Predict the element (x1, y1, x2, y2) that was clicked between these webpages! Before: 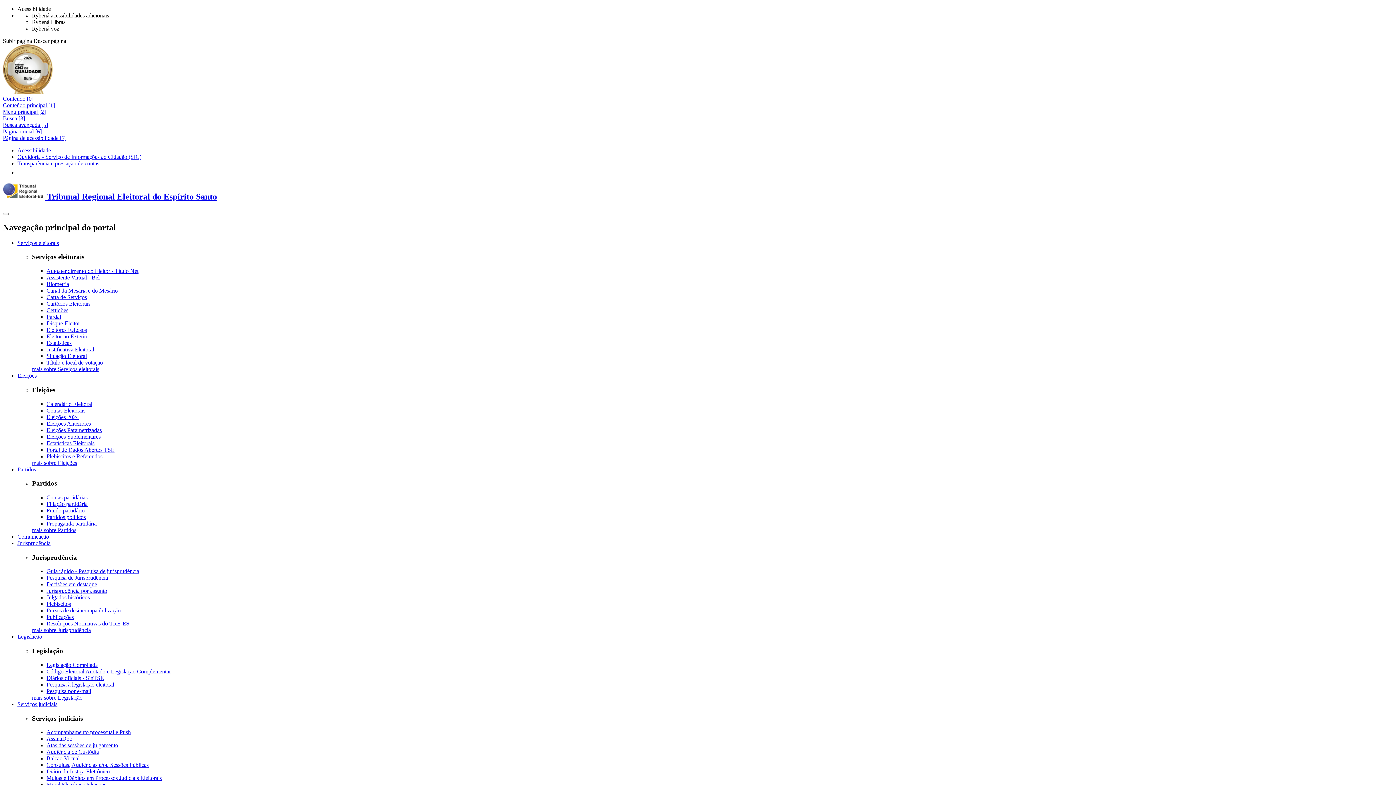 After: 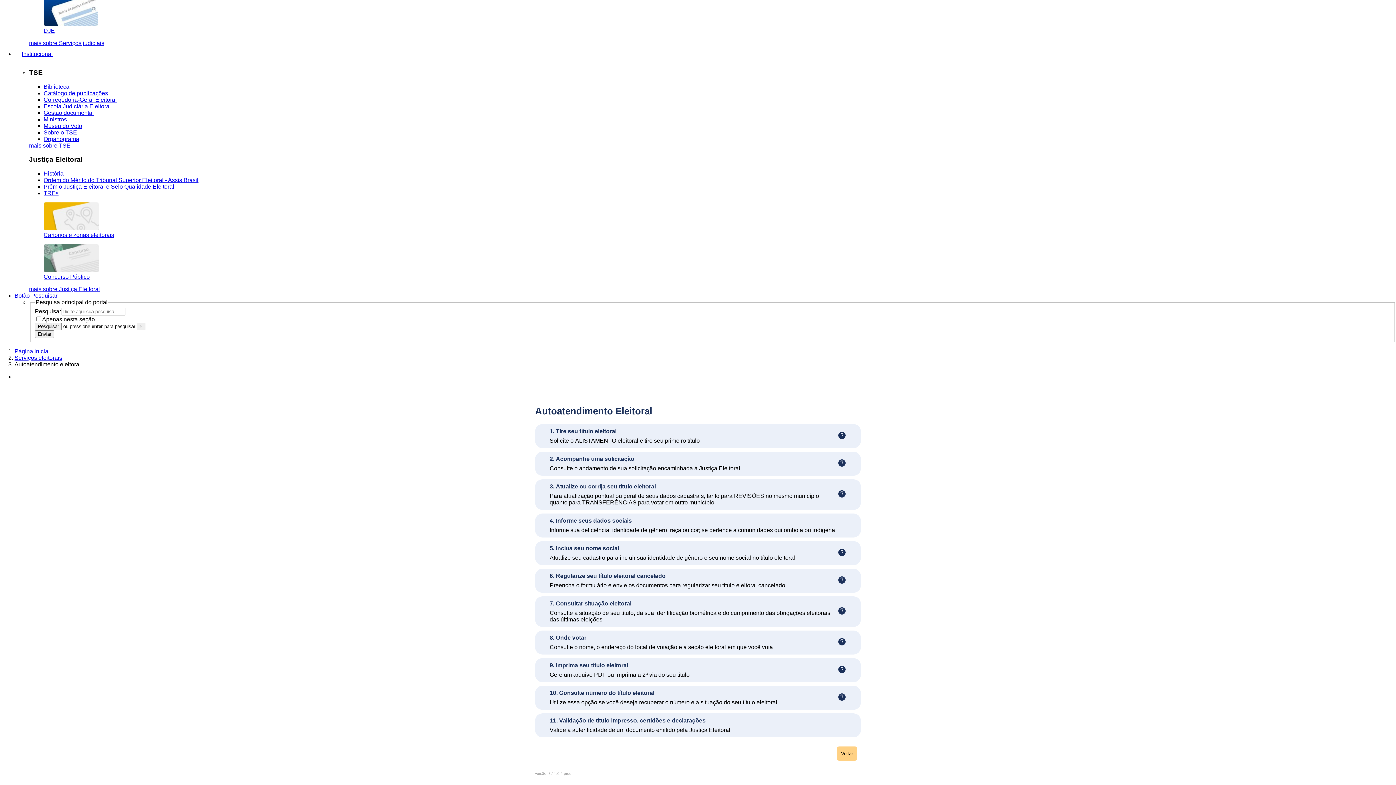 Action: bbox: (46, 353, 86, 359) label: Situação Eleitoral